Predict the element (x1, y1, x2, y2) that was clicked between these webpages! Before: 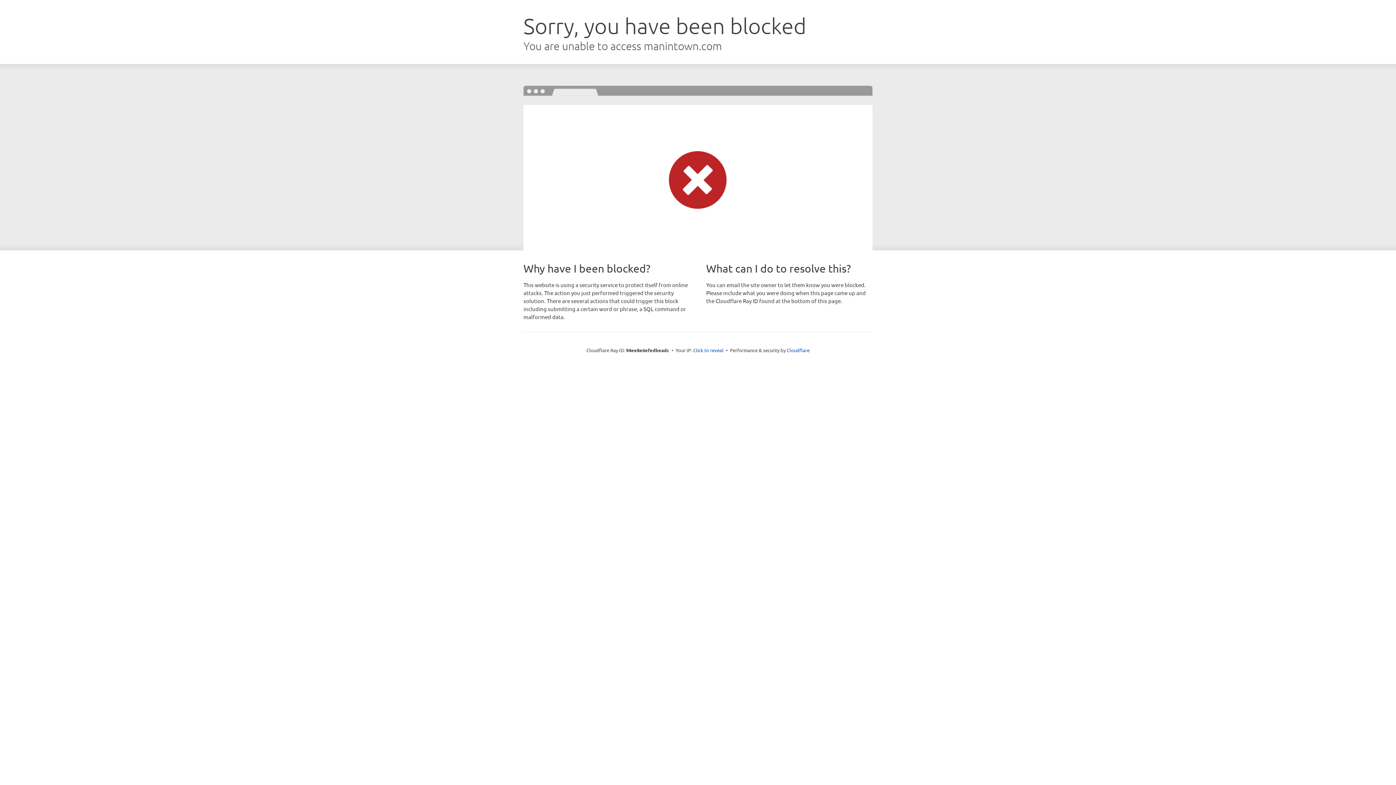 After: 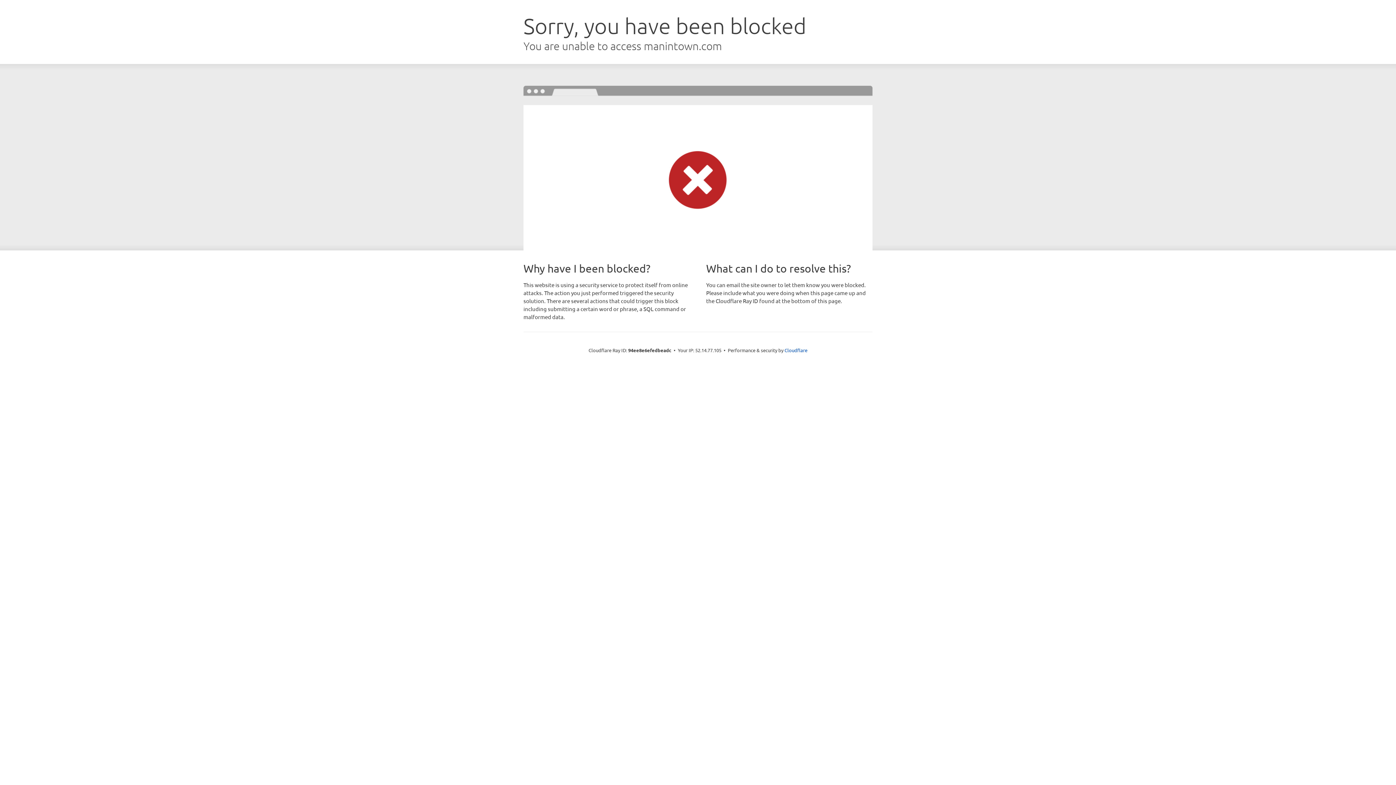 Action: label: Click to reveal bbox: (693, 346, 723, 353)